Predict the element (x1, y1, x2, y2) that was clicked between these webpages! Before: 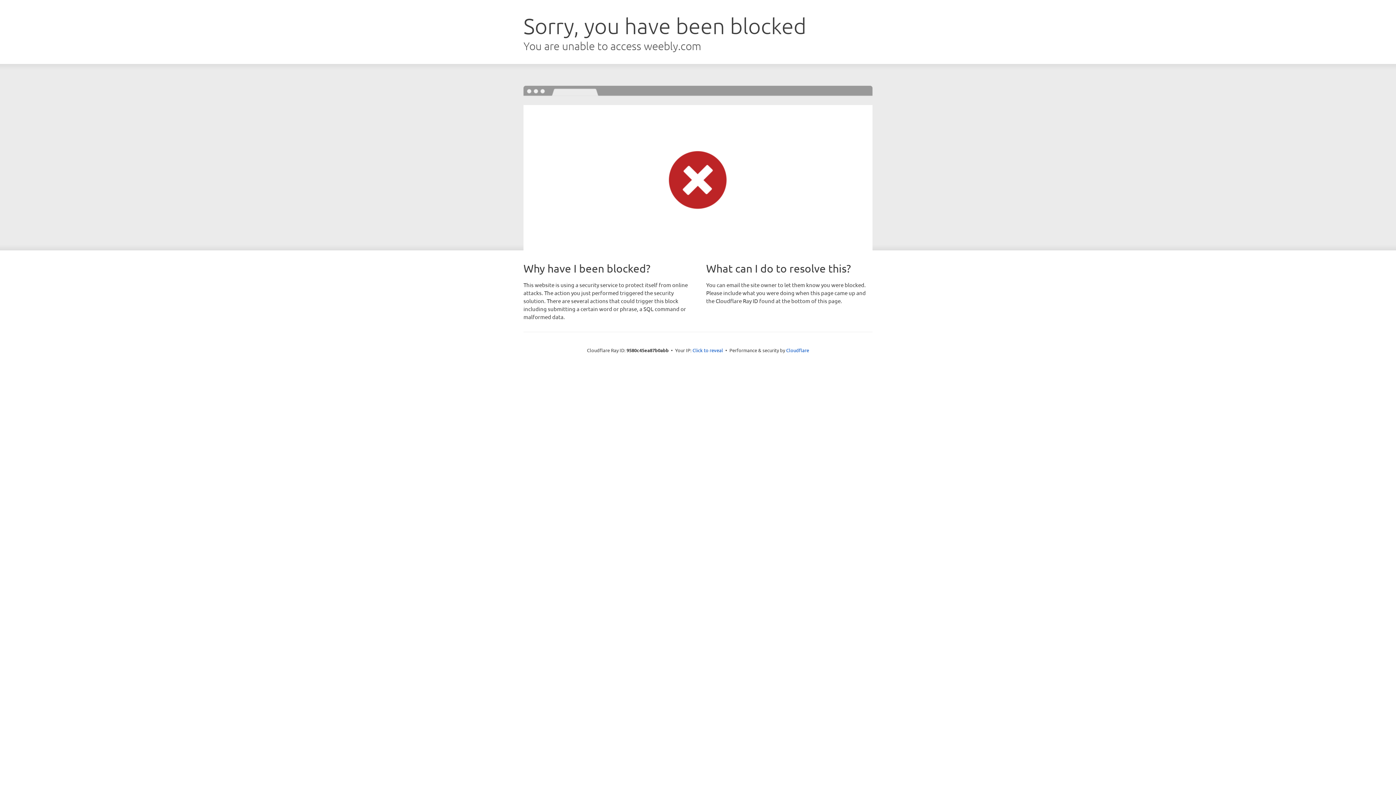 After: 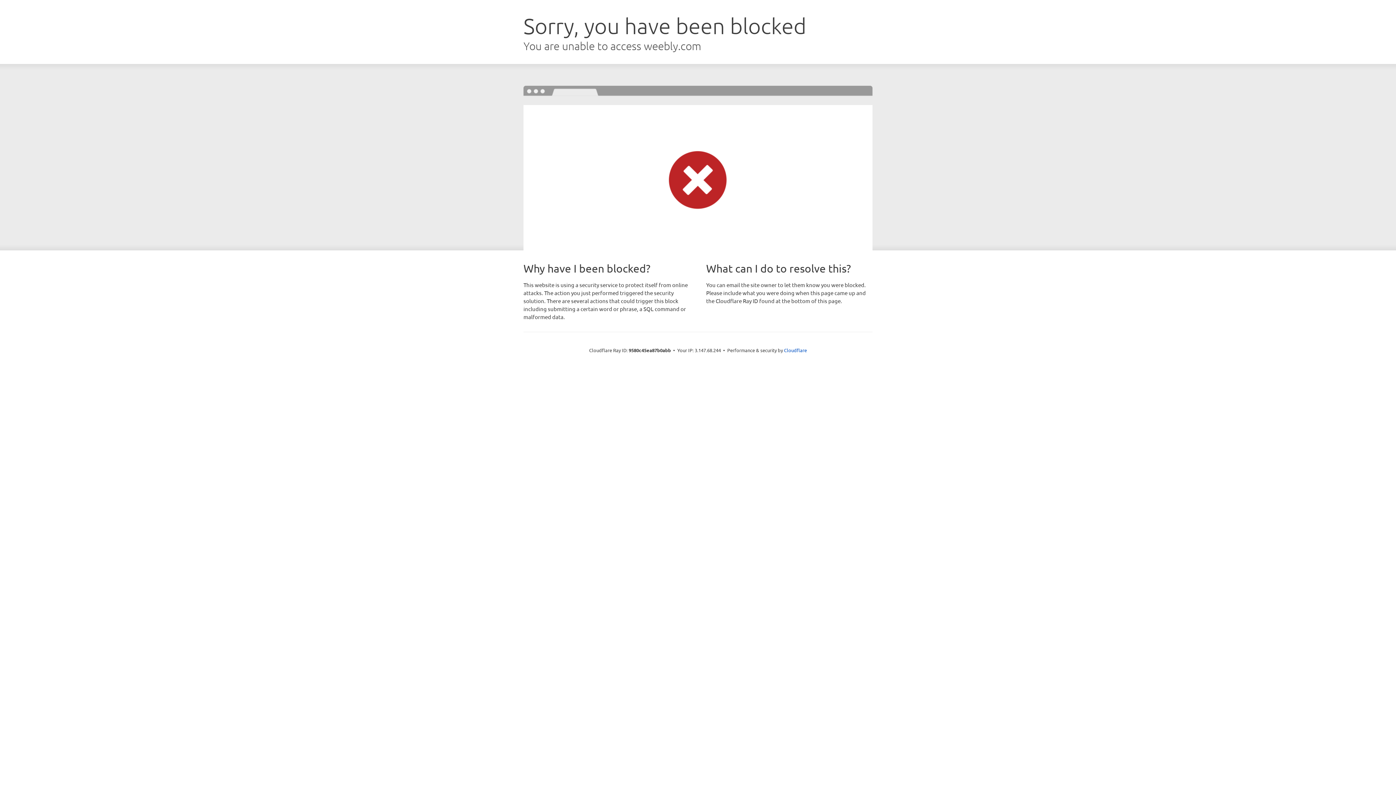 Action: label: Click to reveal bbox: (692, 346, 723, 353)